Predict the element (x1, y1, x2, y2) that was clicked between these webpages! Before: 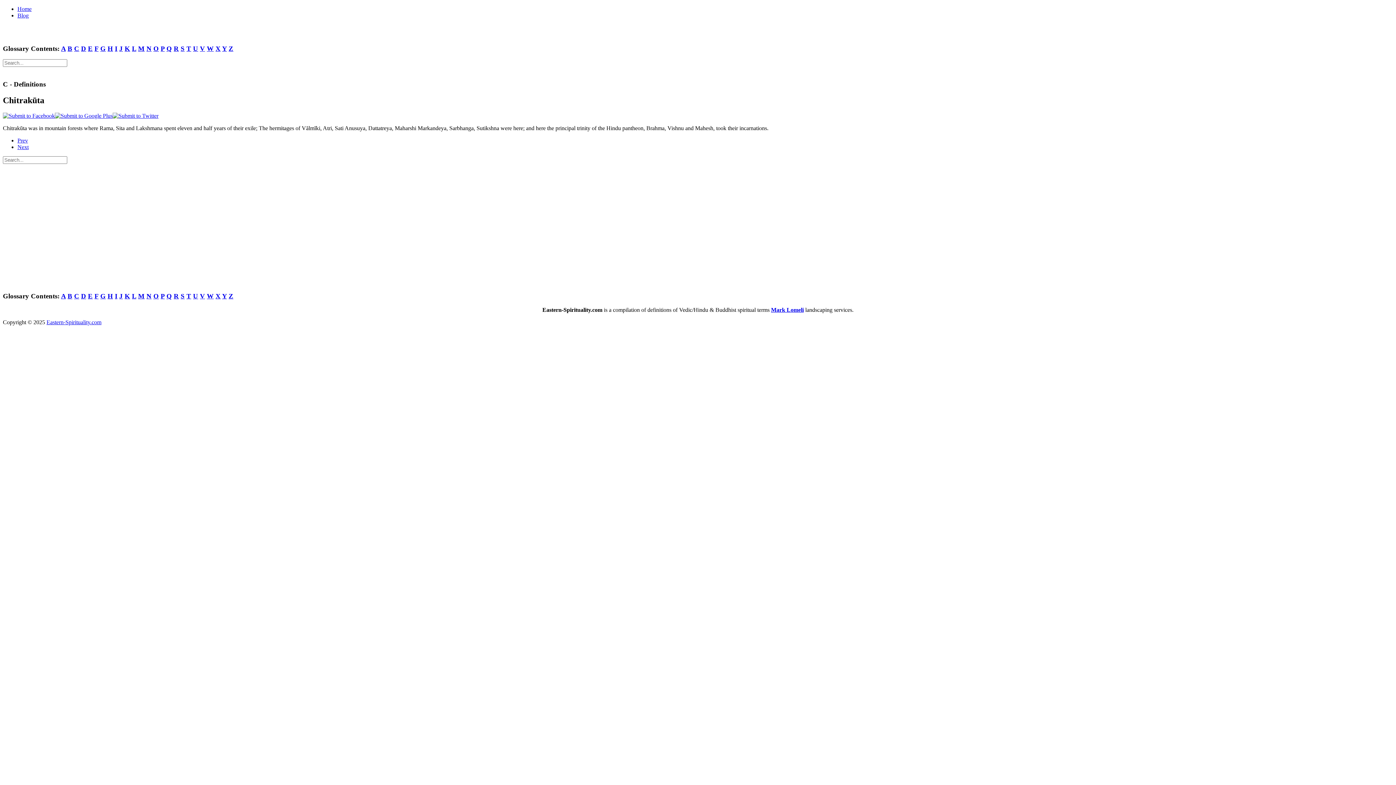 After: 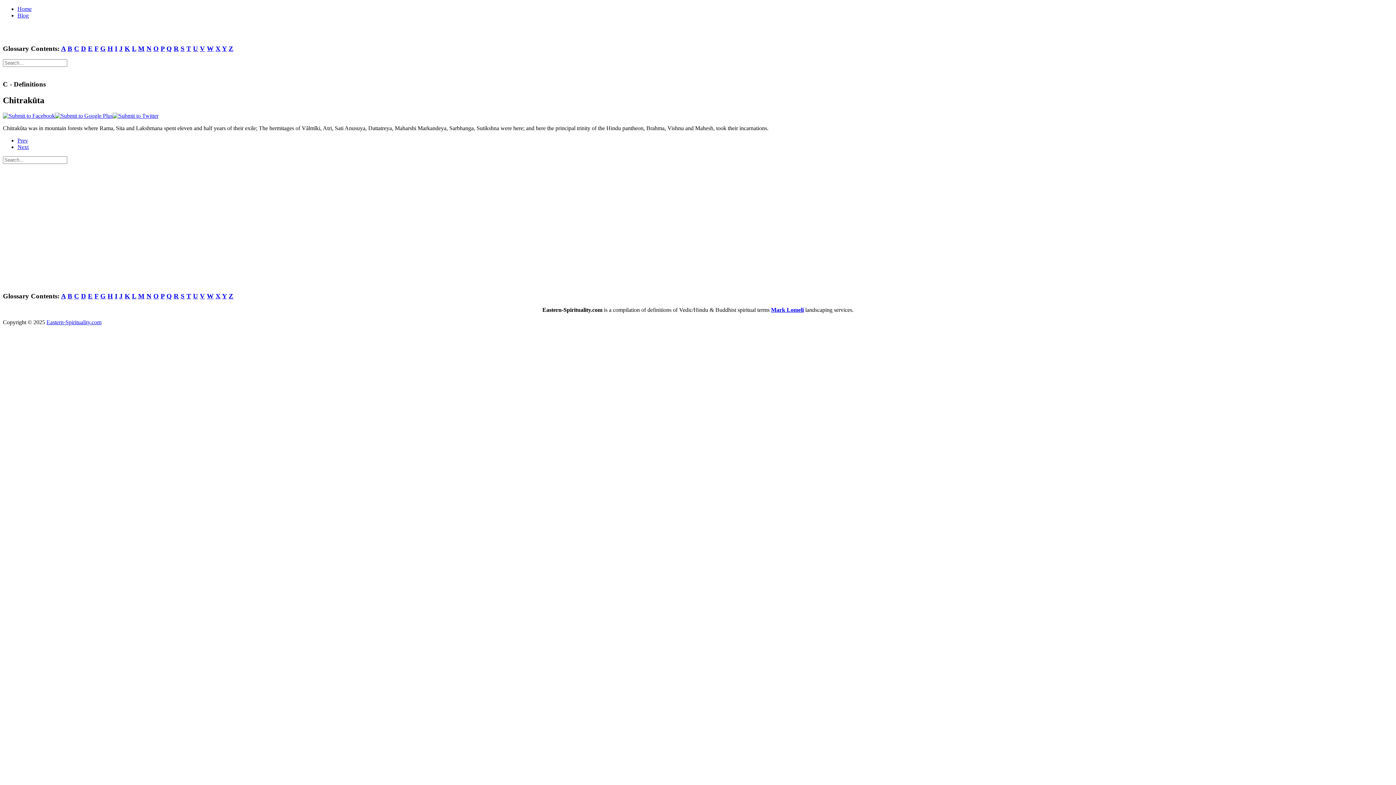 Action: bbox: (2, 112, 54, 118)